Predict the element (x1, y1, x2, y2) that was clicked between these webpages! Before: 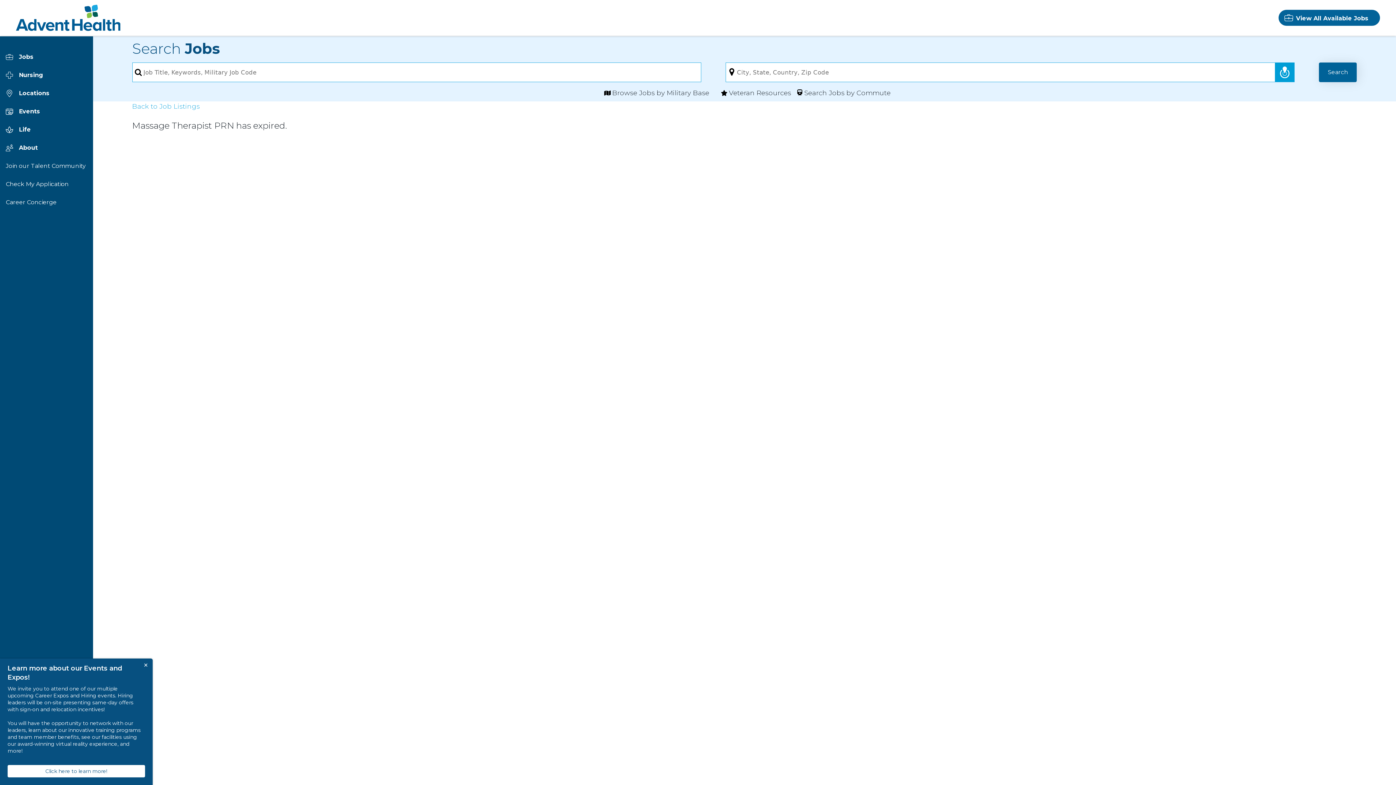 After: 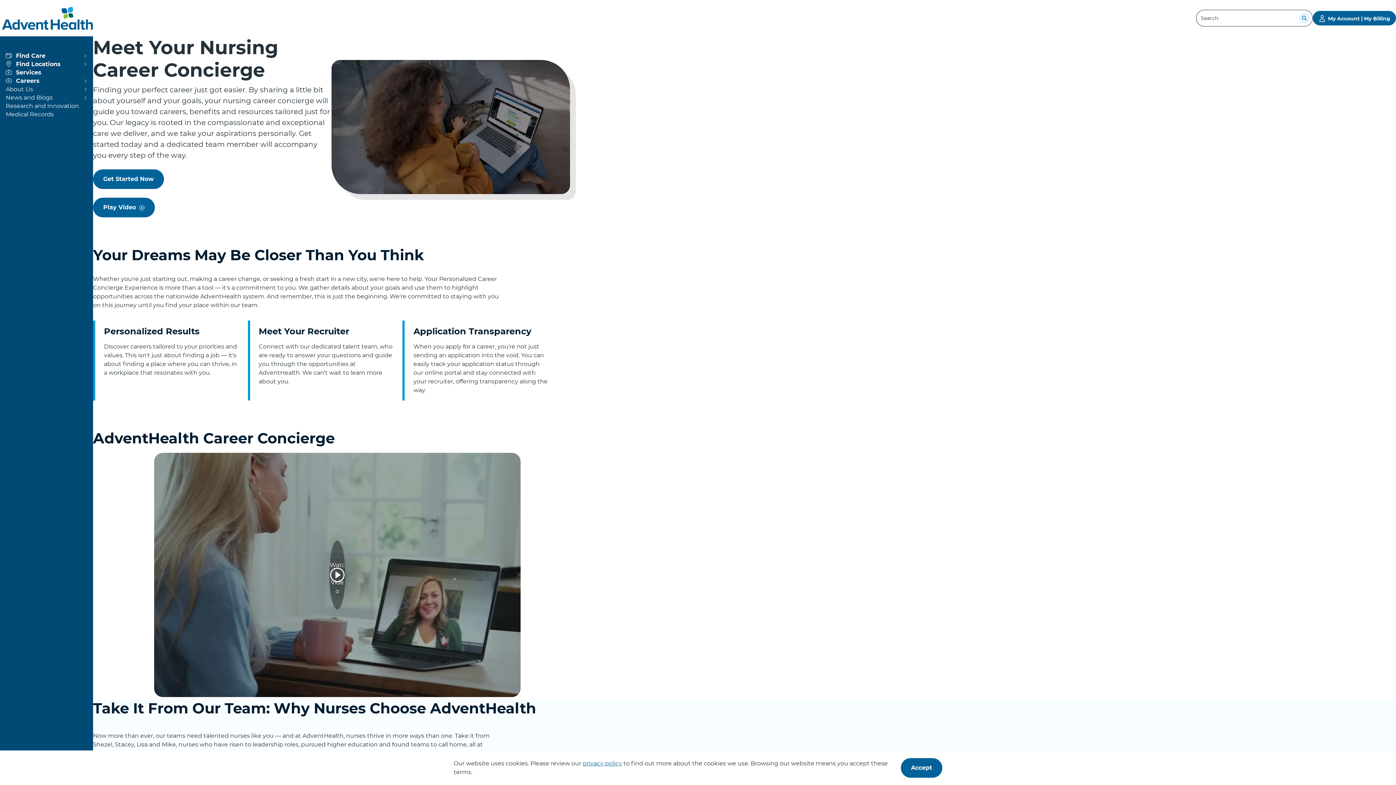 Action: label: Career Concierge bbox: (5, 193, 85, 211)